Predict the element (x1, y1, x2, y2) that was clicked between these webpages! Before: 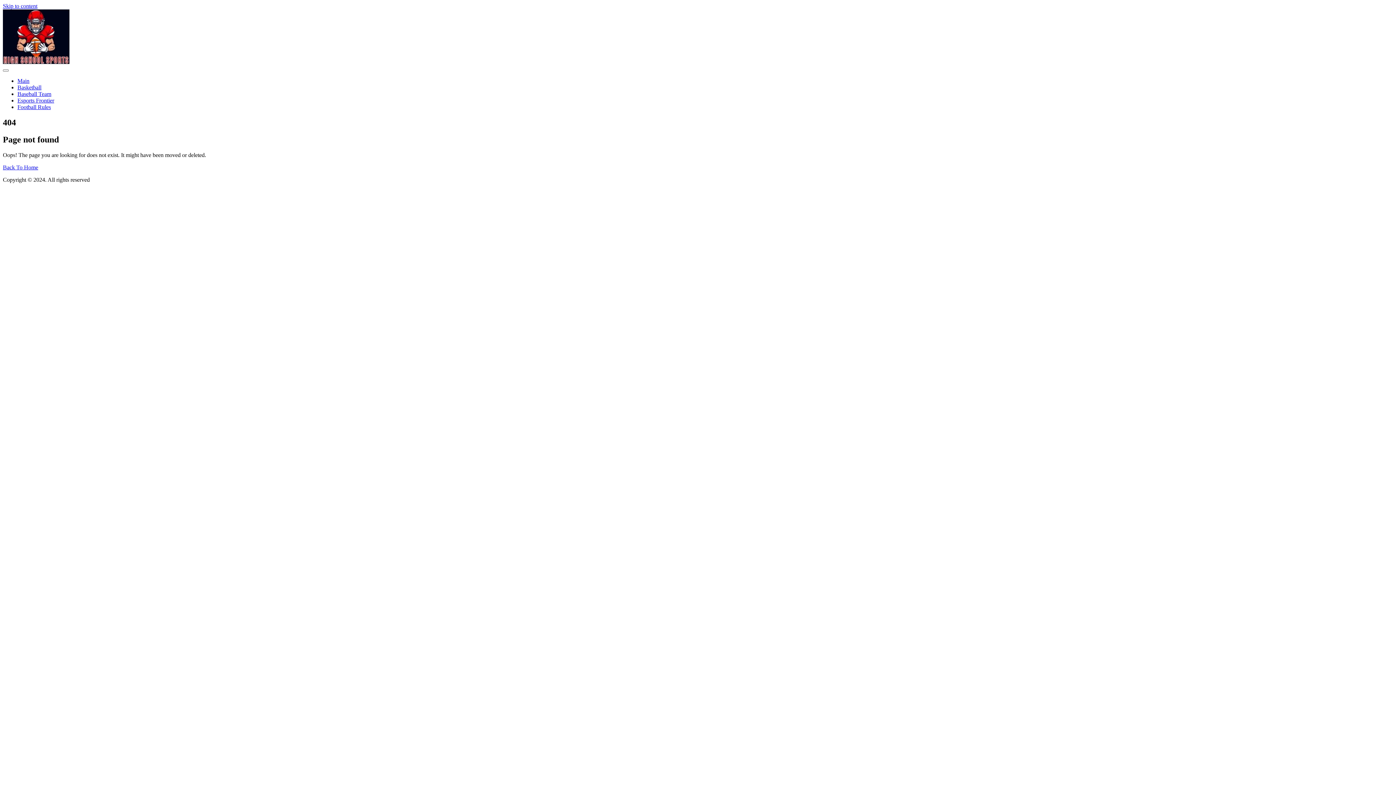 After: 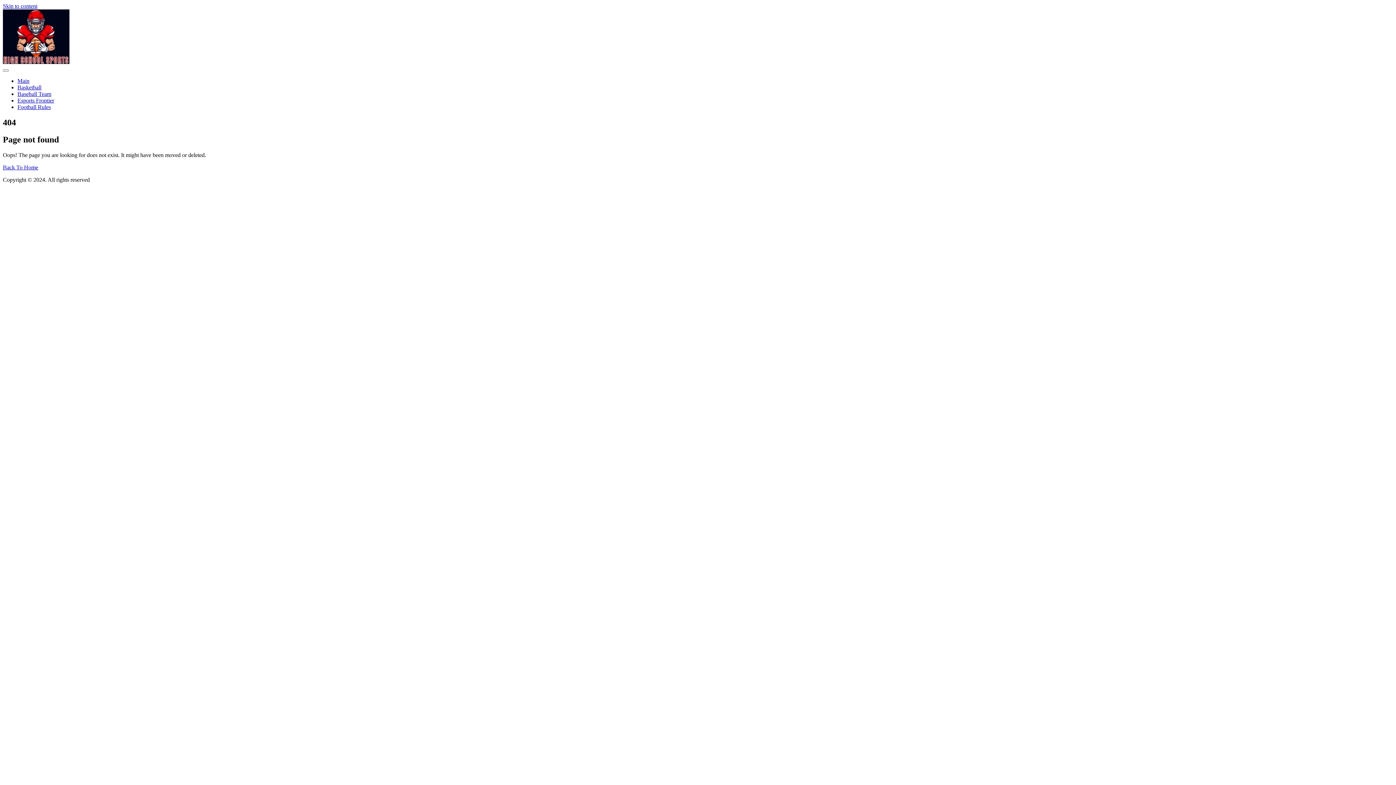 Action: bbox: (2, 2, 37, 9) label: Skip to content